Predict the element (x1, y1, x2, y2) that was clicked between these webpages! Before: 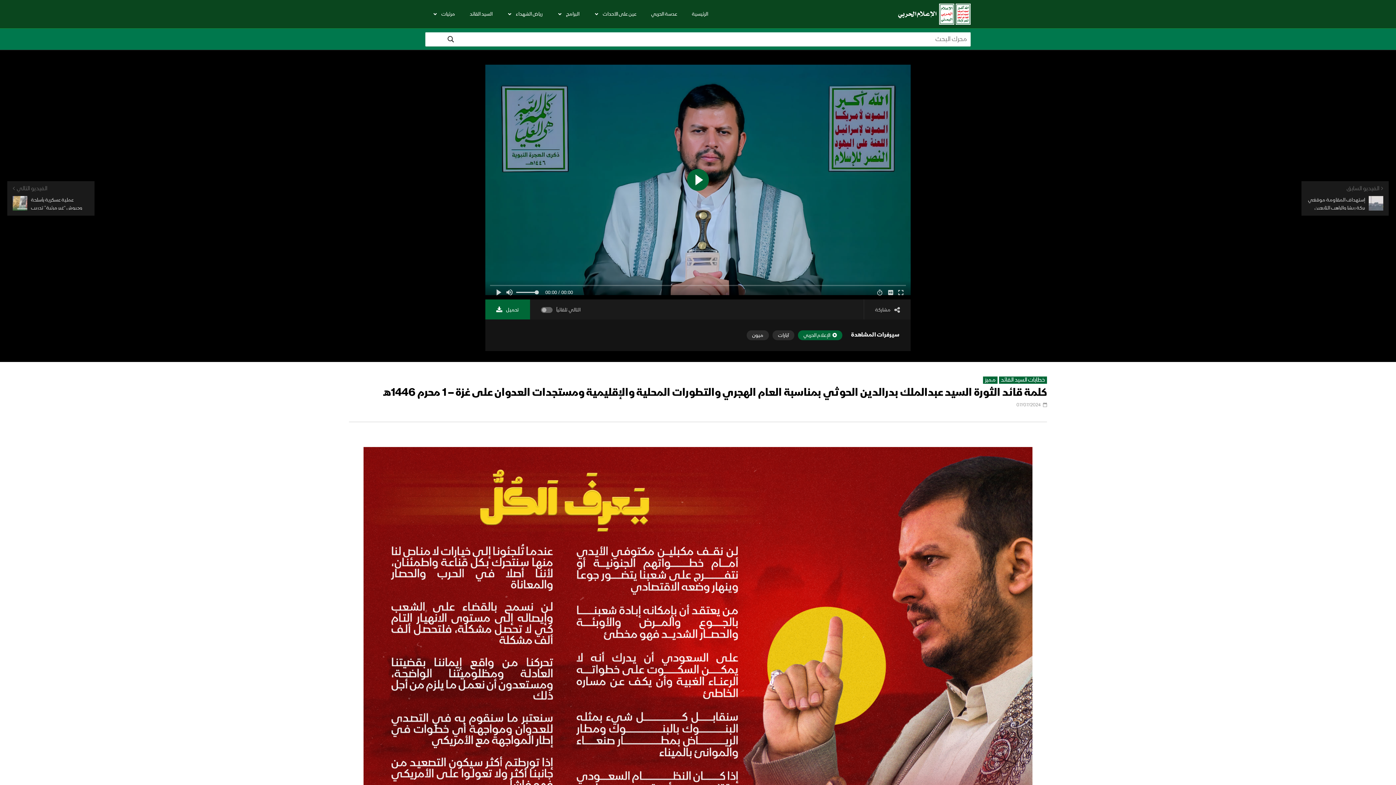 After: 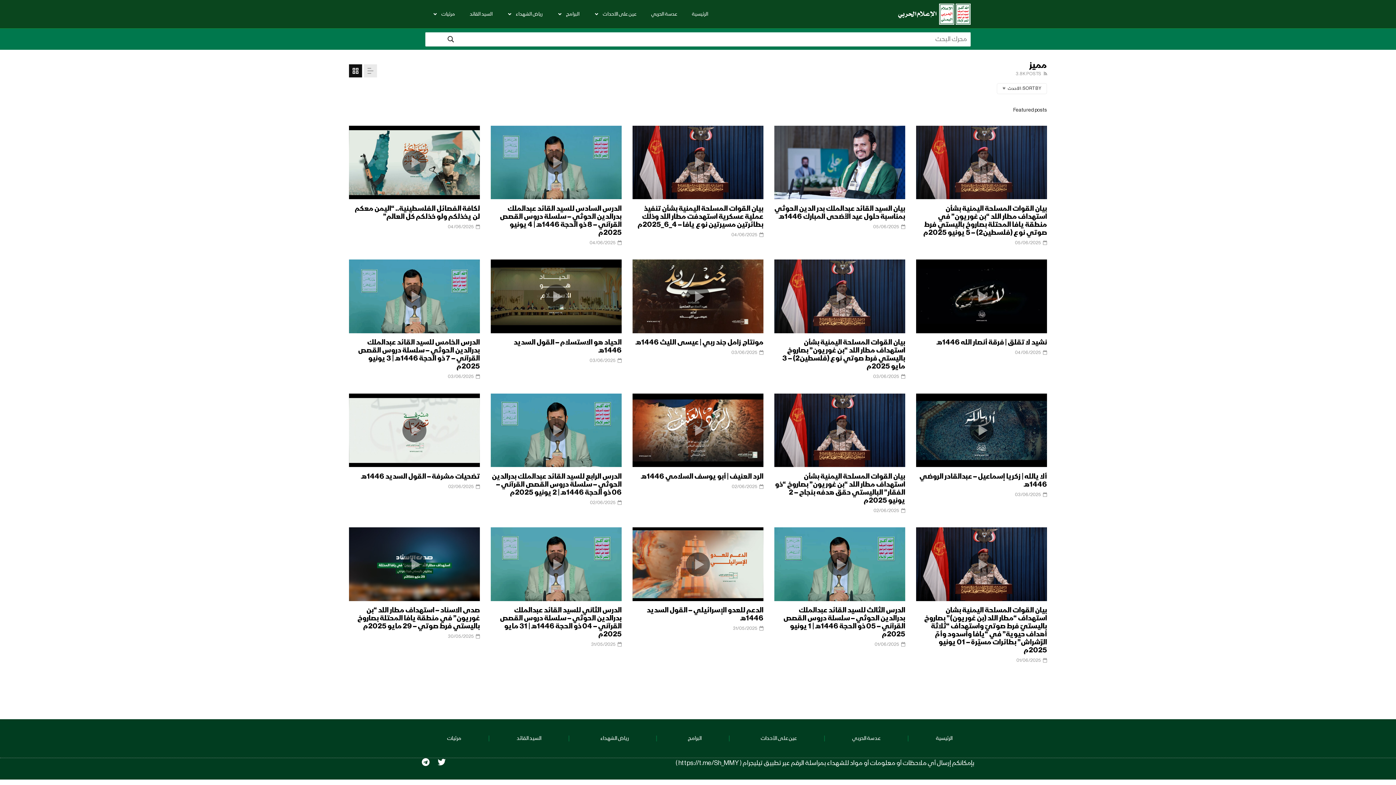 Action: label: مميز bbox: (983, 376, 997, 384)